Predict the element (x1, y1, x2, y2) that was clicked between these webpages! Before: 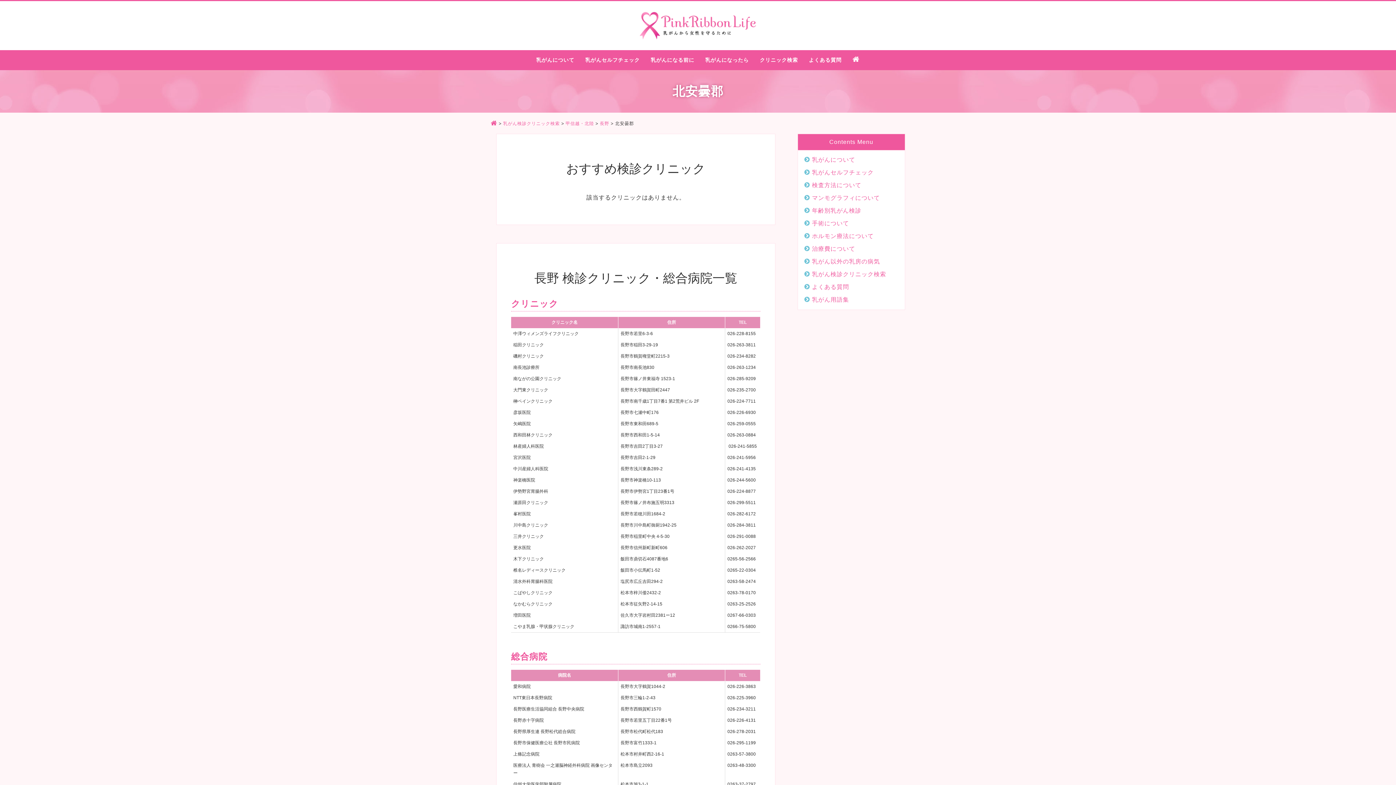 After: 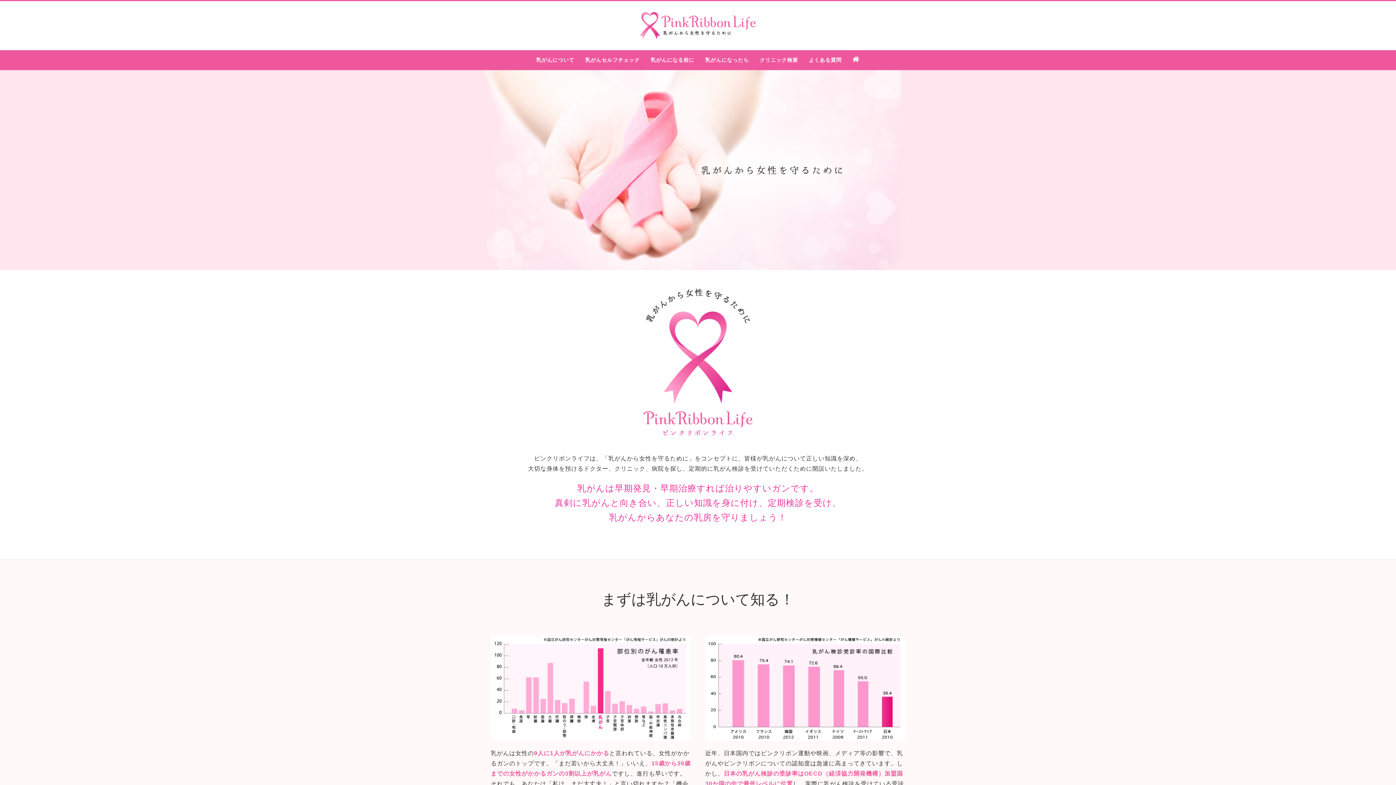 Action: bbox: (490, 121, 497, 126)